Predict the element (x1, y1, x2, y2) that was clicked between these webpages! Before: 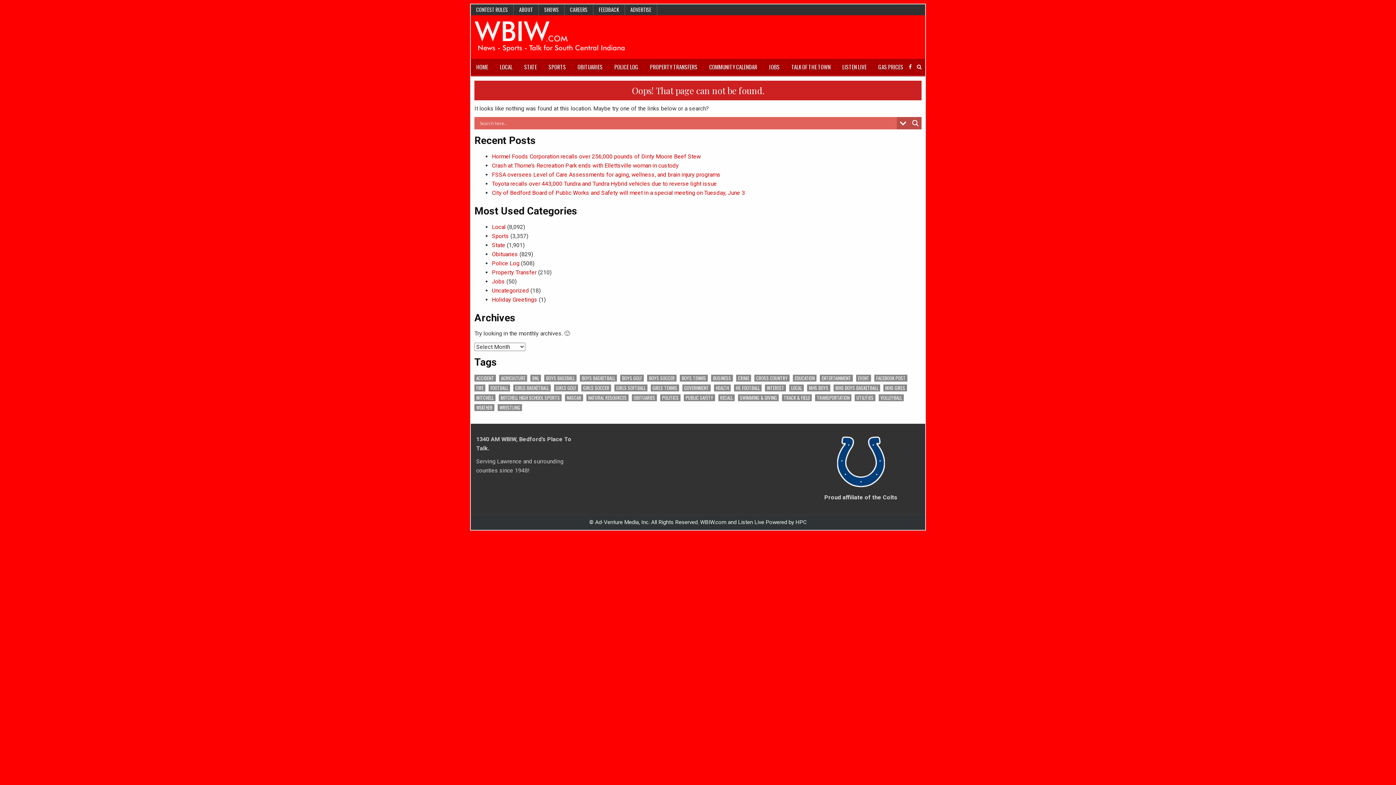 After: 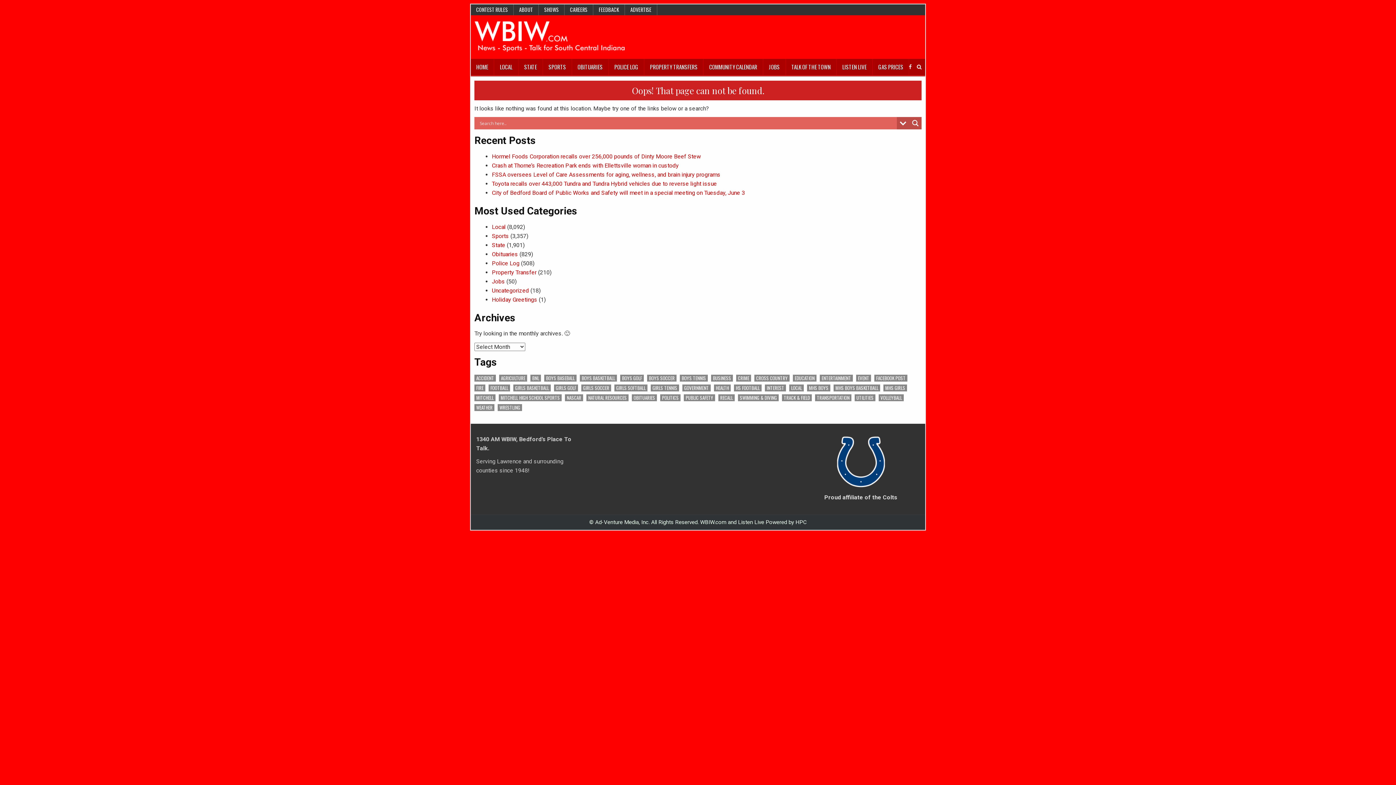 Action: bbox: (909, 58, 912, 75)